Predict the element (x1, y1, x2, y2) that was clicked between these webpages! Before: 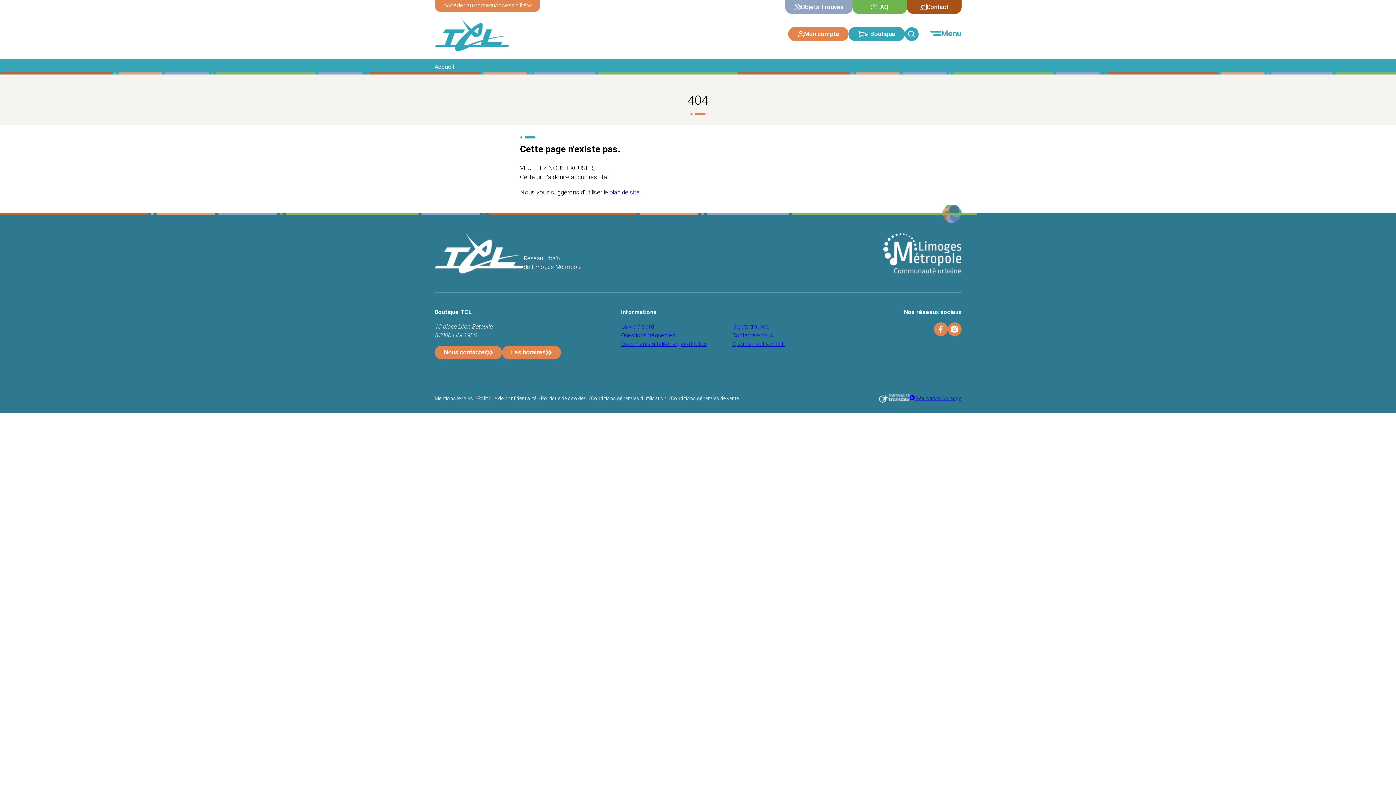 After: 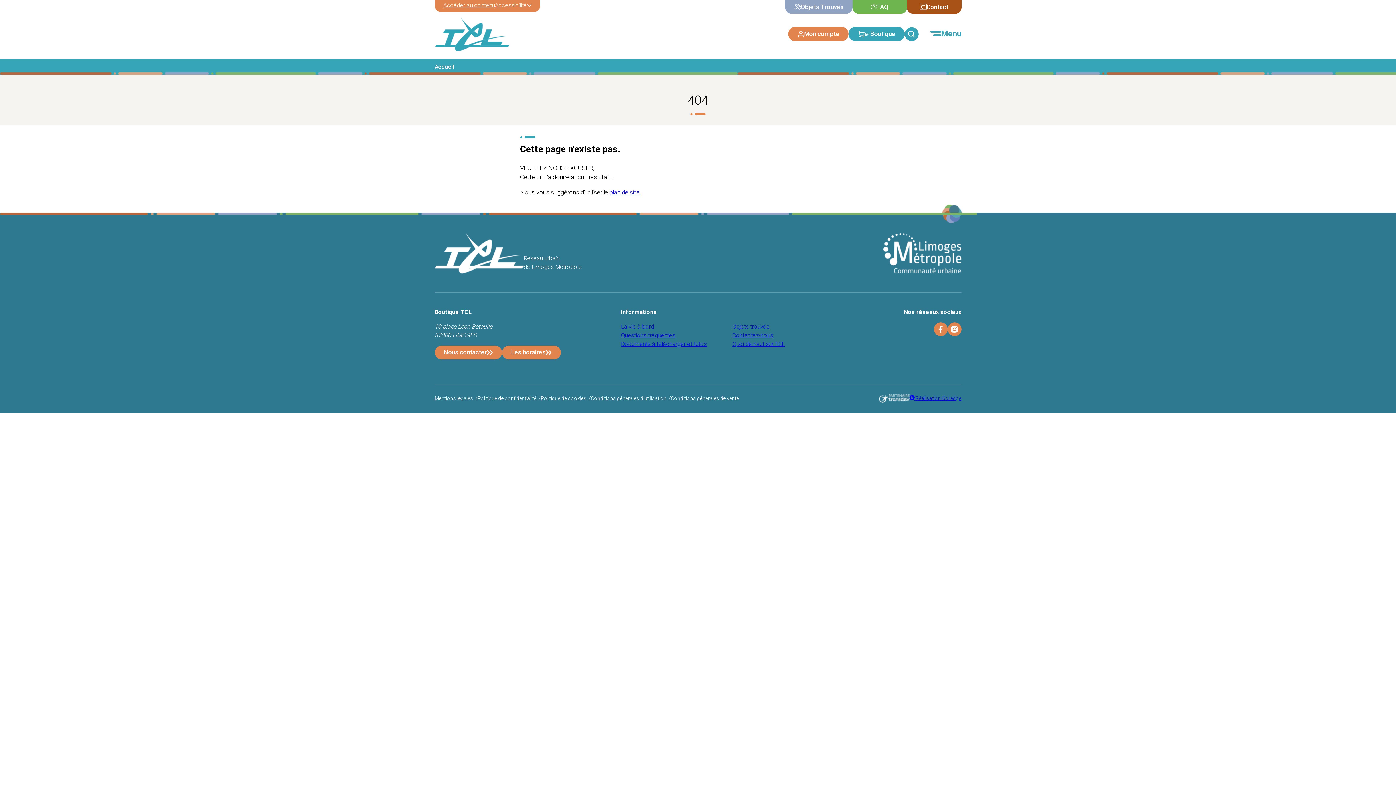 Action: bbox: (883, 233, 961, 273) label: Lien vers la Communauté Urbaine Limoges Métropole